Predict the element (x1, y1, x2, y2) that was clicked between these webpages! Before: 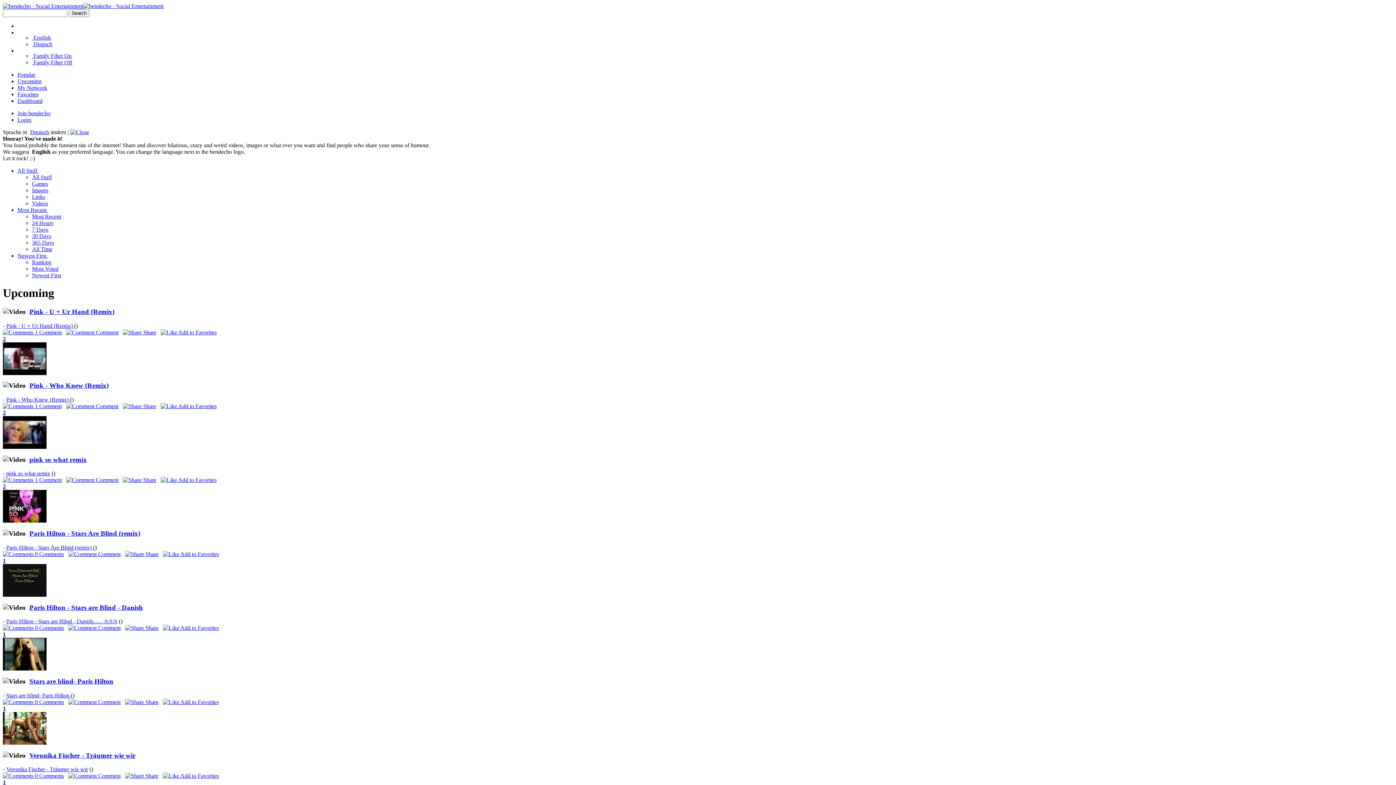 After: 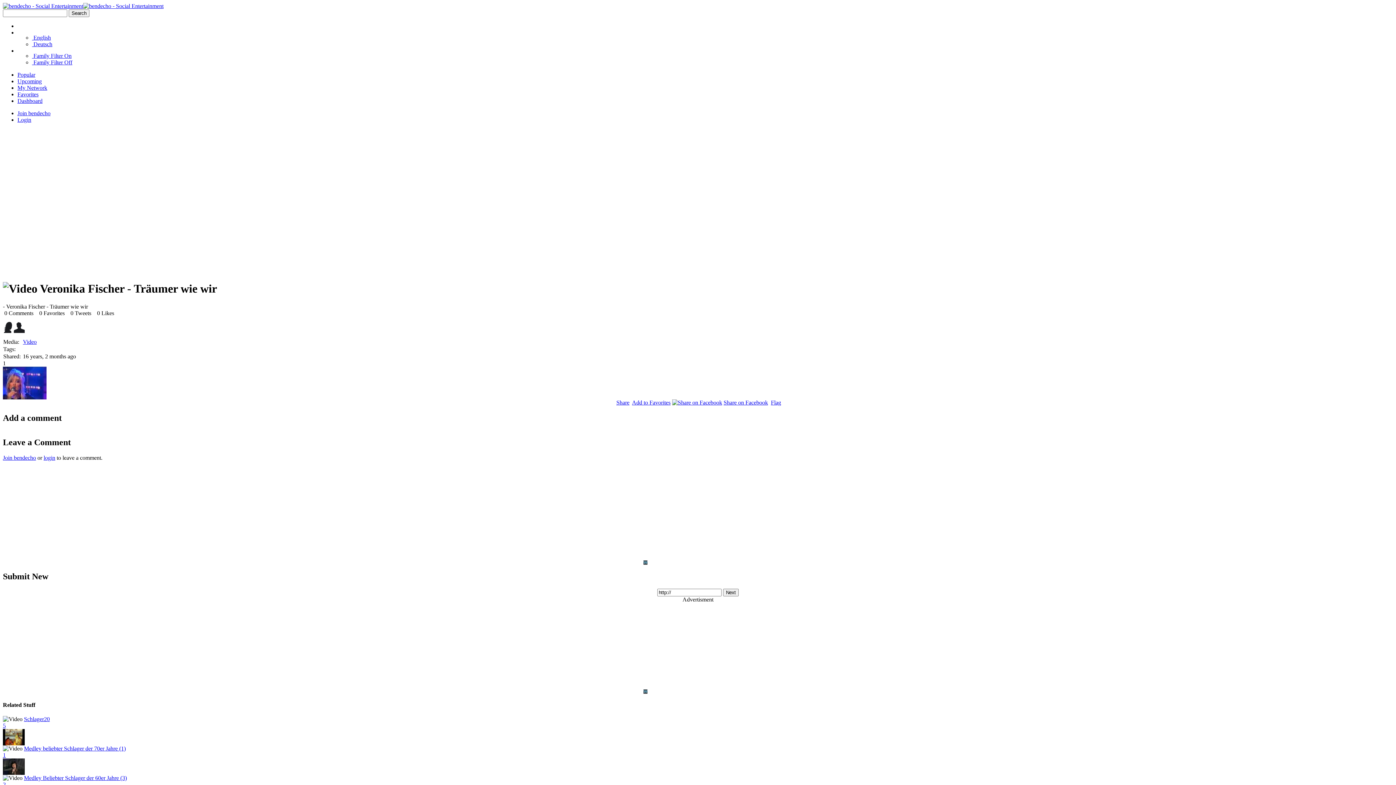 Action: bbox: (29, 751, 135, 759) label: Veronika Fischer - Träumer wie wir